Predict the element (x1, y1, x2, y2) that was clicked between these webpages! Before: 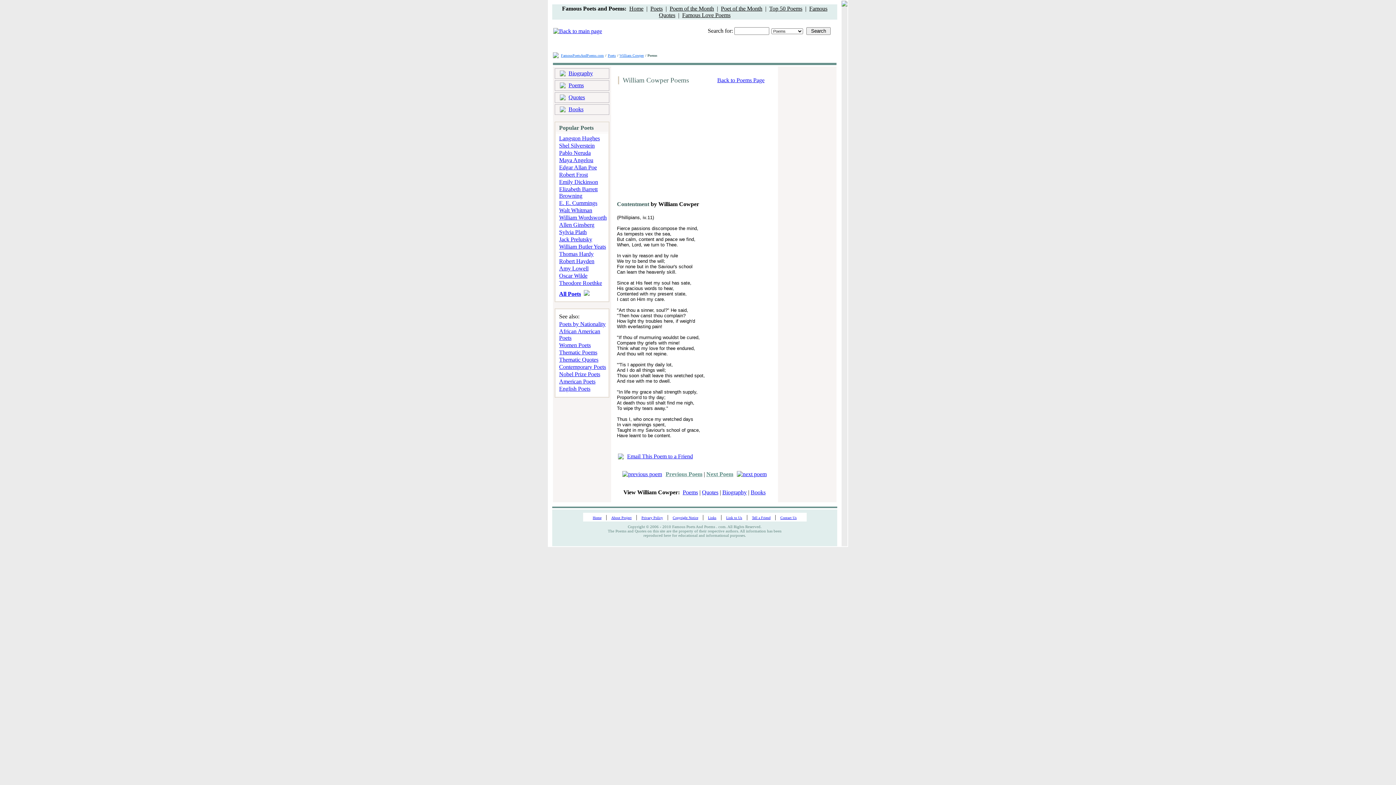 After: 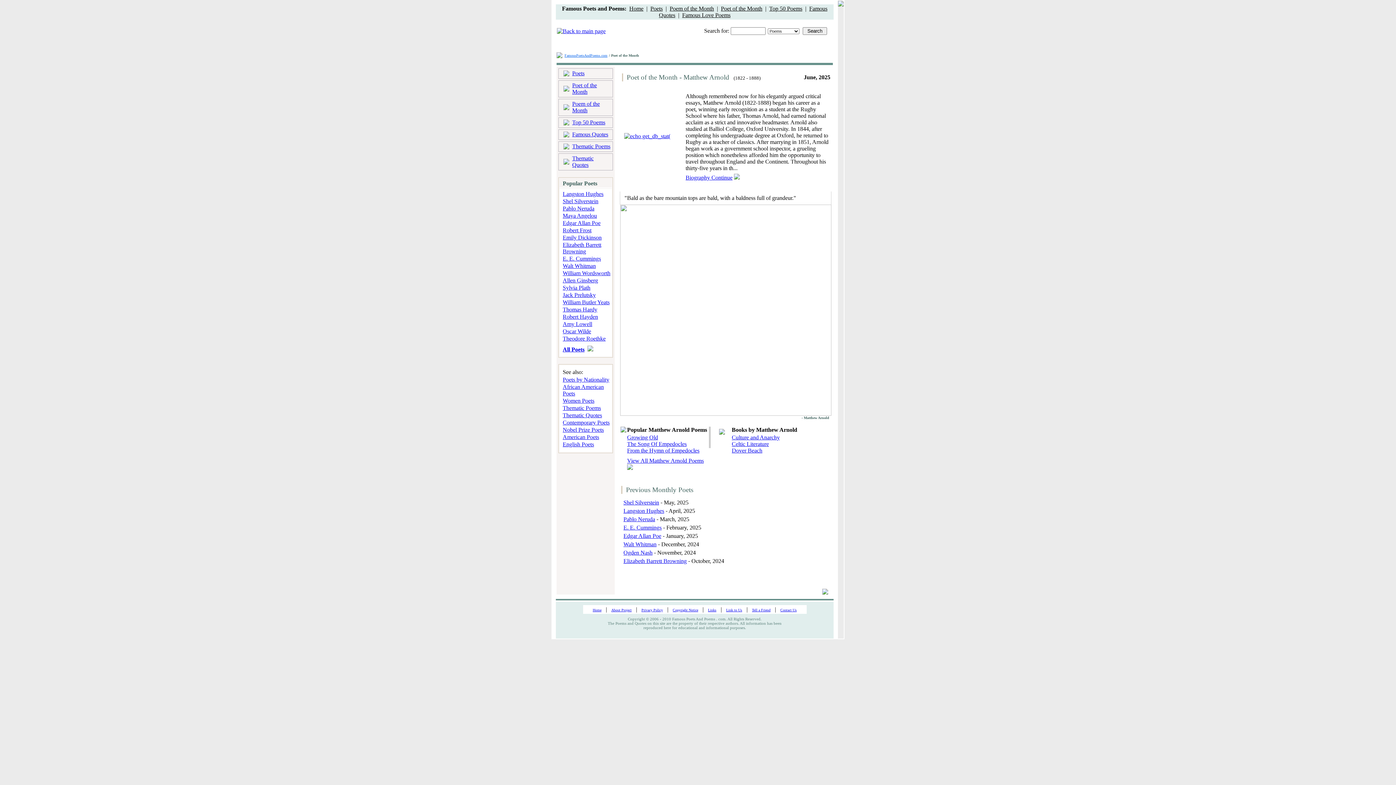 Action: bbox: (721, 5, 762, 11) label: Poet of the Month